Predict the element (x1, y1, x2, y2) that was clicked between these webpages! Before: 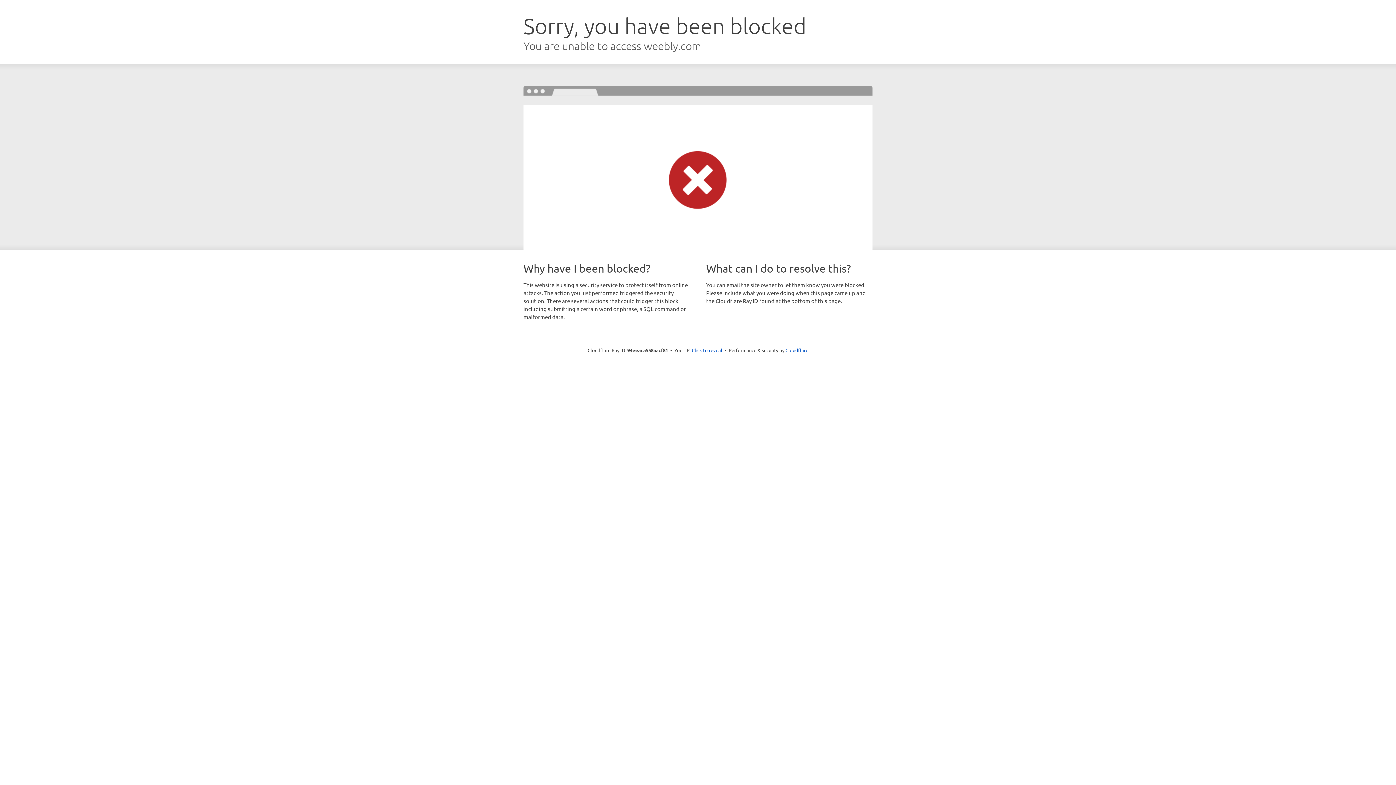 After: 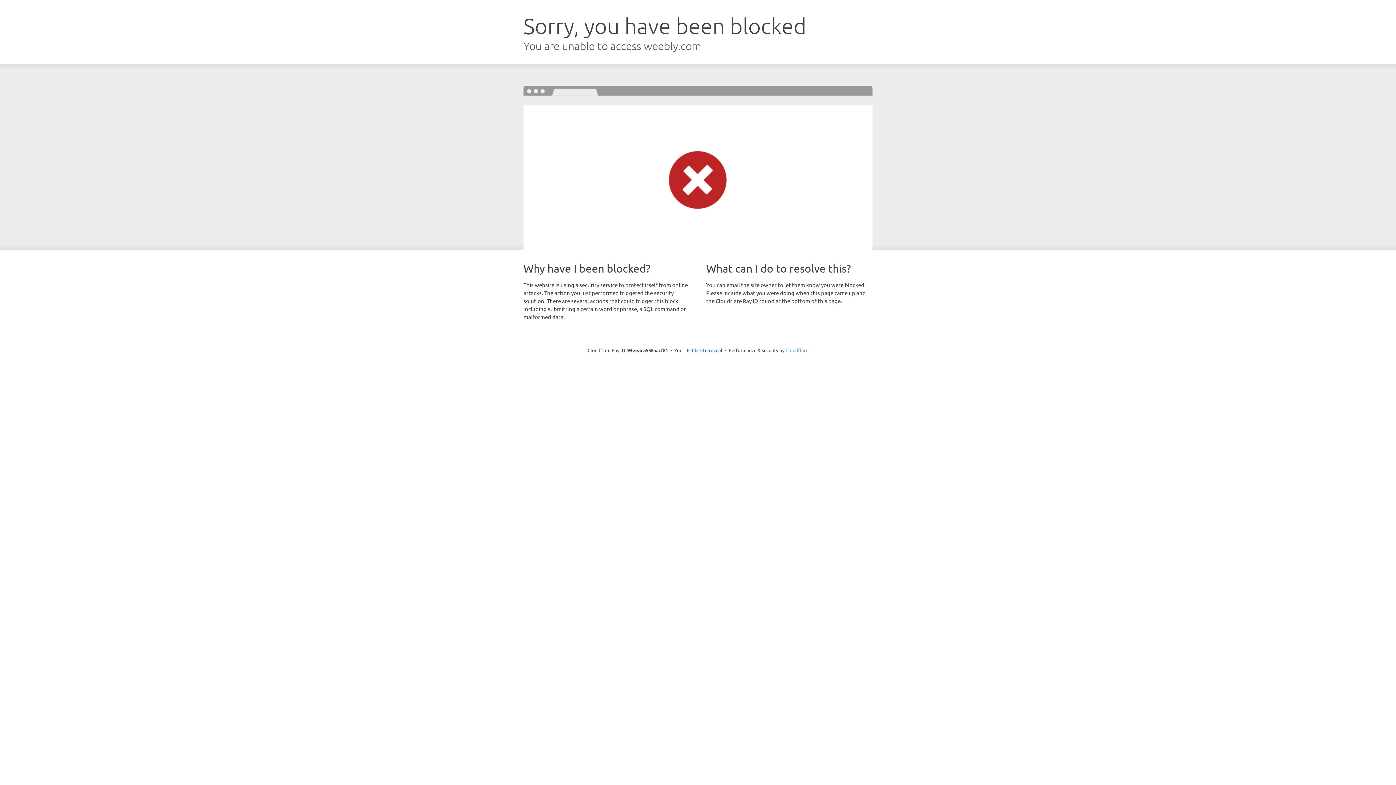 Action: bbox: (785, 347, 808, 353) label: Cloudflare